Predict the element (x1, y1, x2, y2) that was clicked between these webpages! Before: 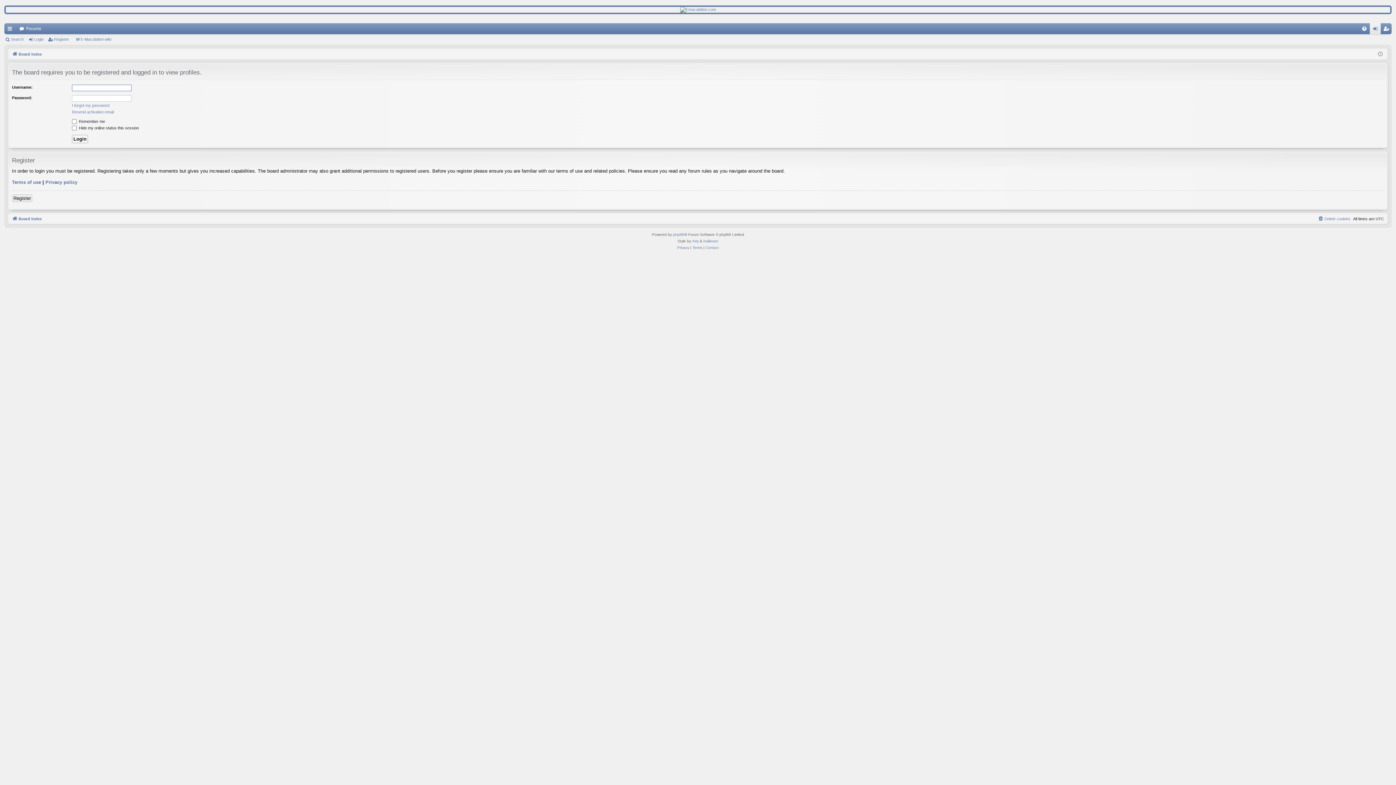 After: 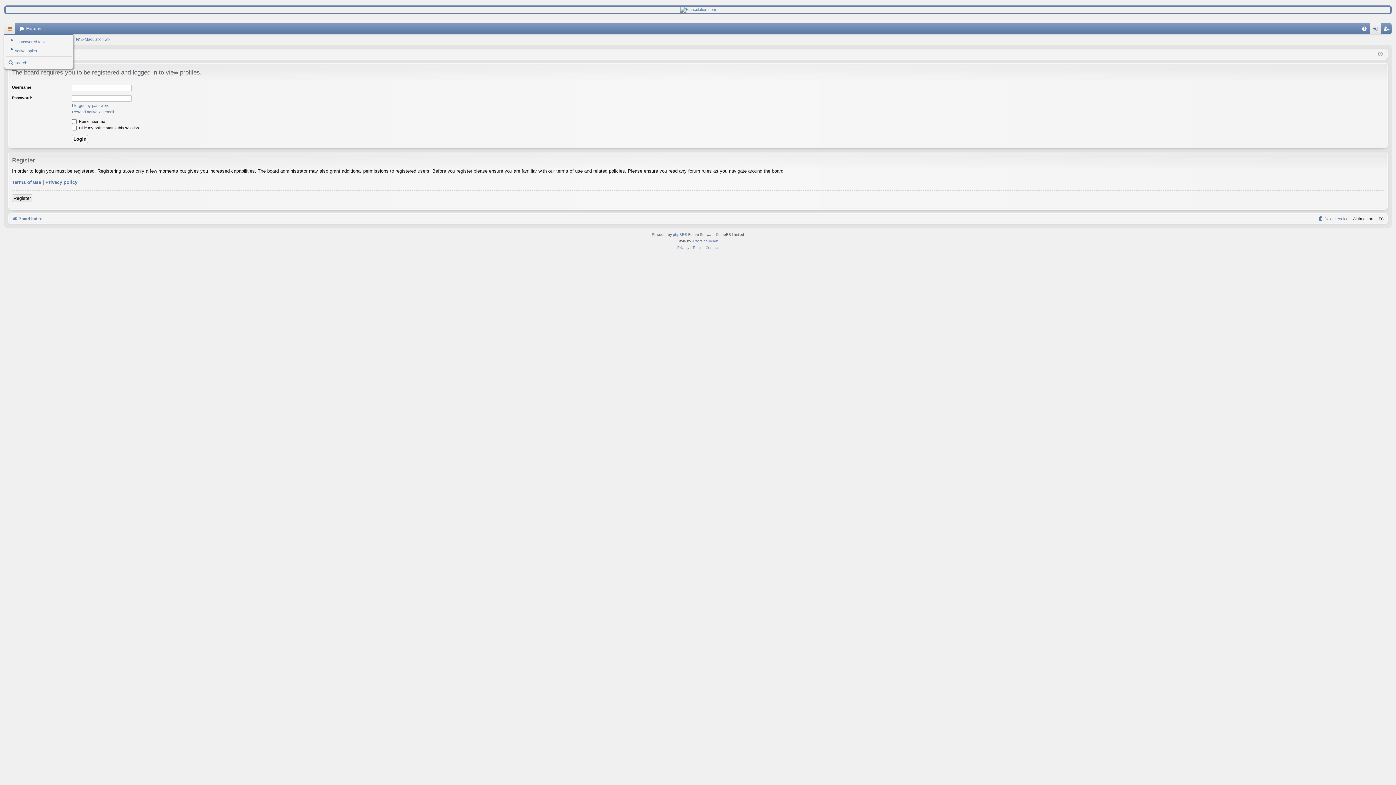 Action: bbox: (4, 23, 15, 34) label: Quick links